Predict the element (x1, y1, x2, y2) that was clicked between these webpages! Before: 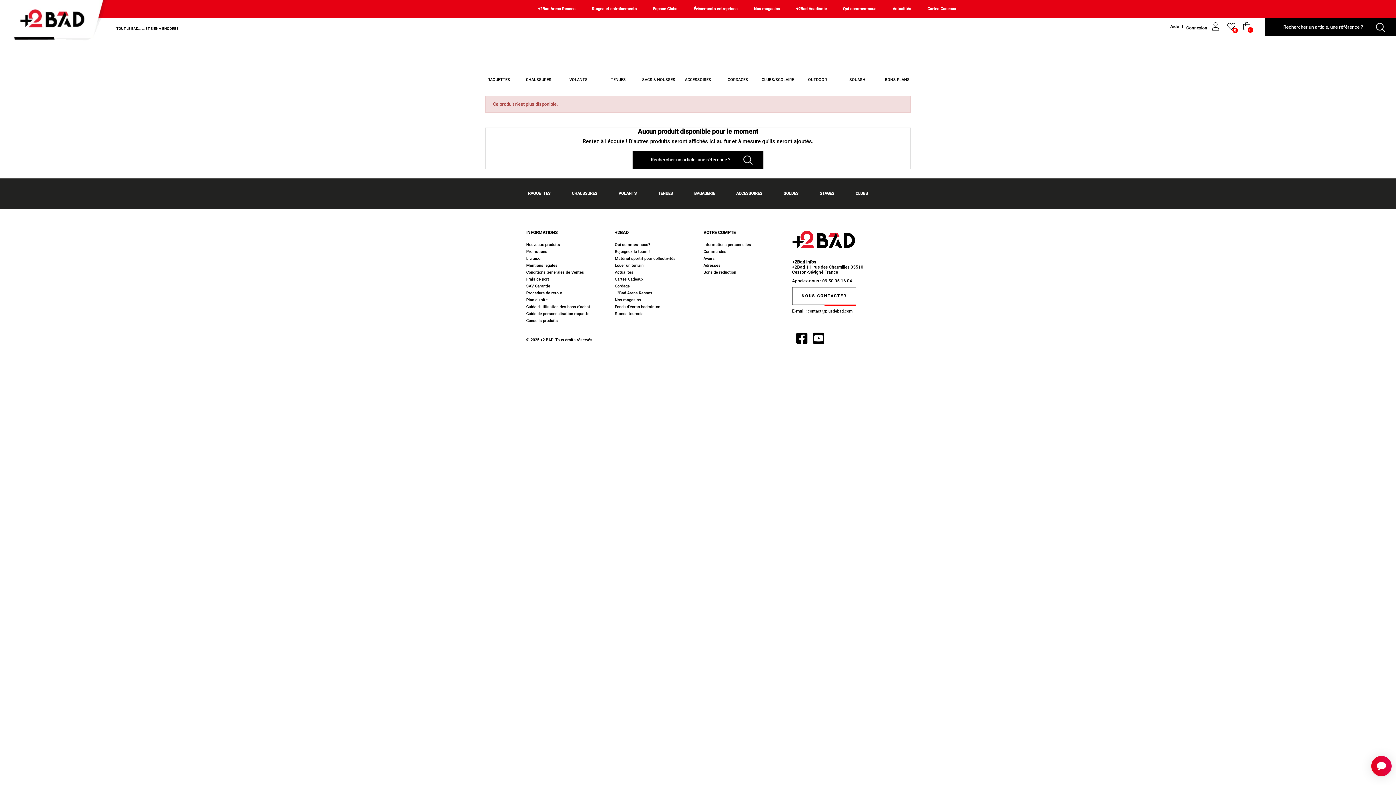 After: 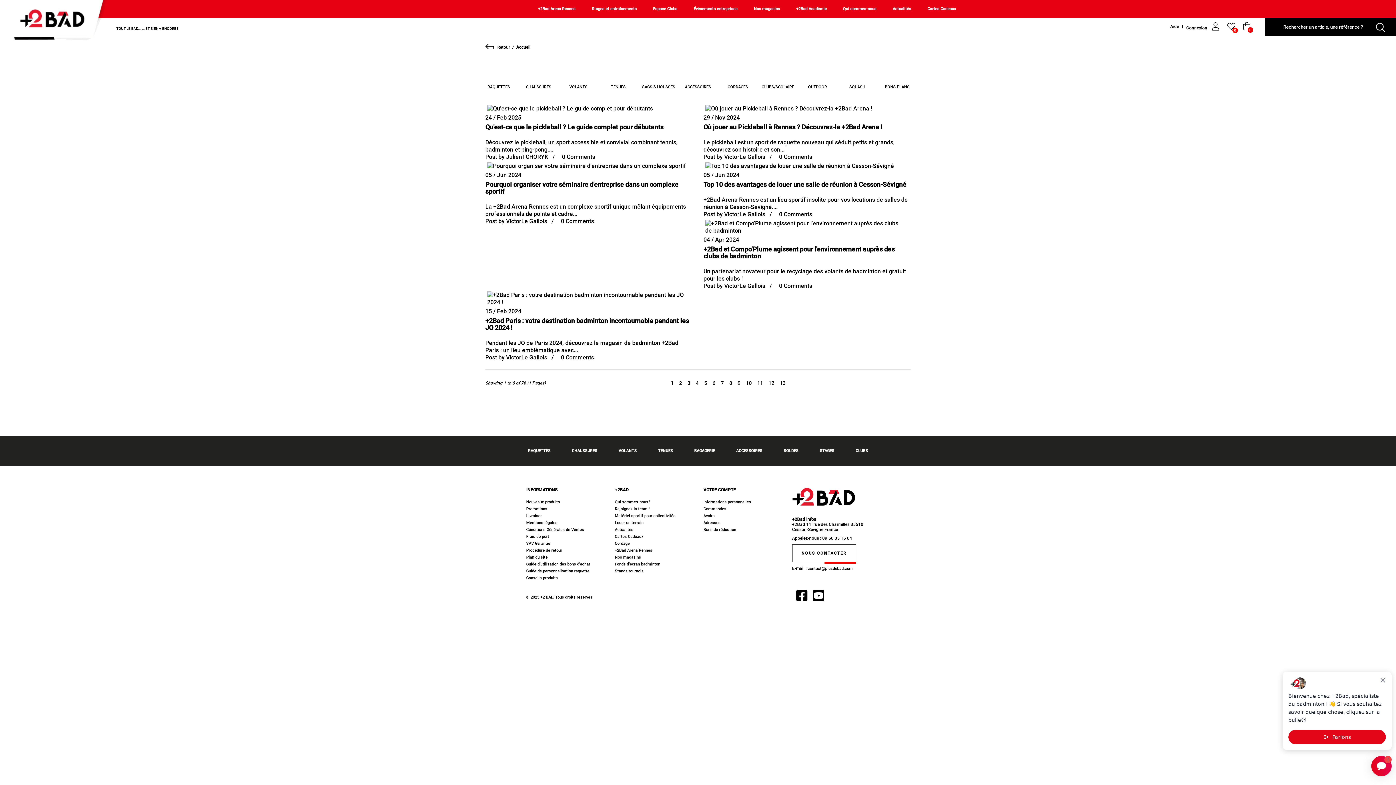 Action: bbox: (615, 270, 633, 274) label: Actualités